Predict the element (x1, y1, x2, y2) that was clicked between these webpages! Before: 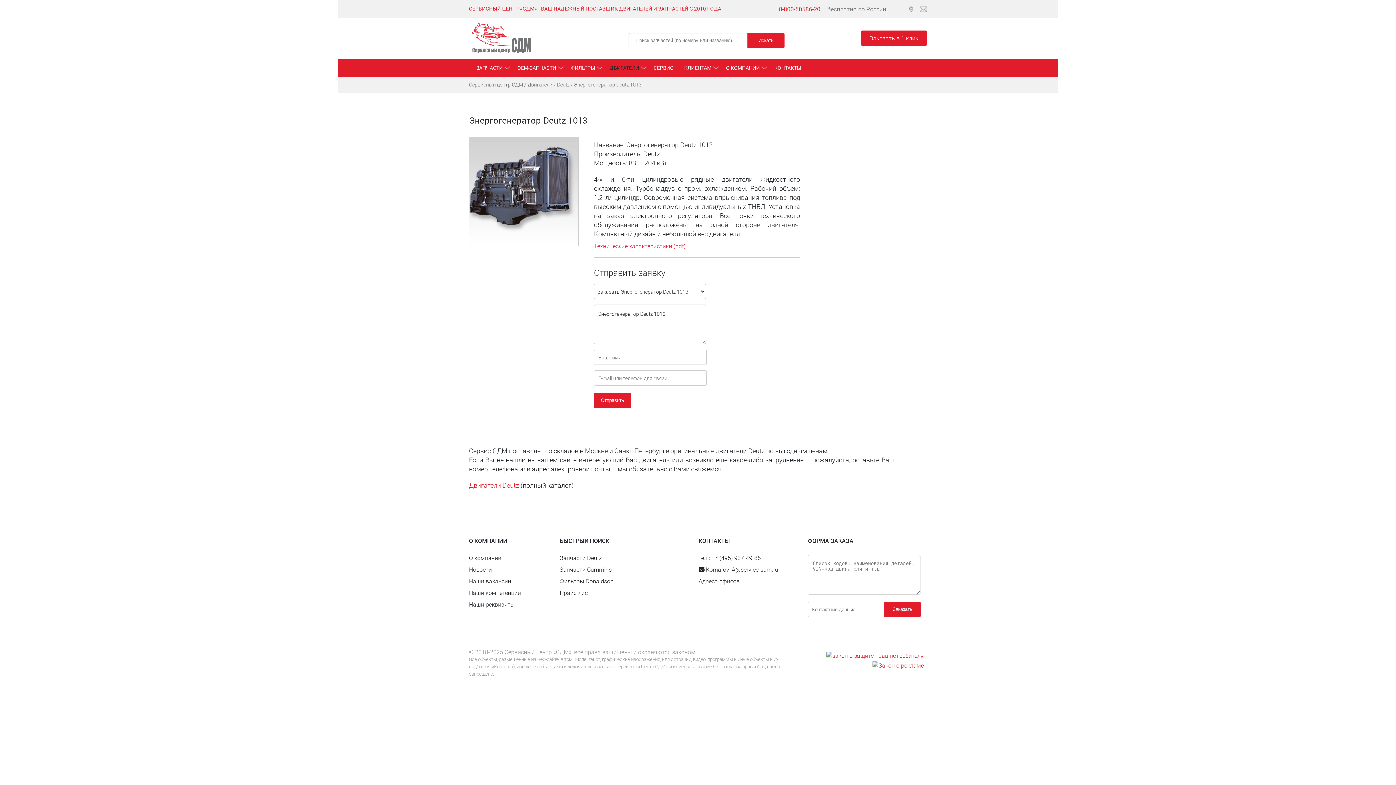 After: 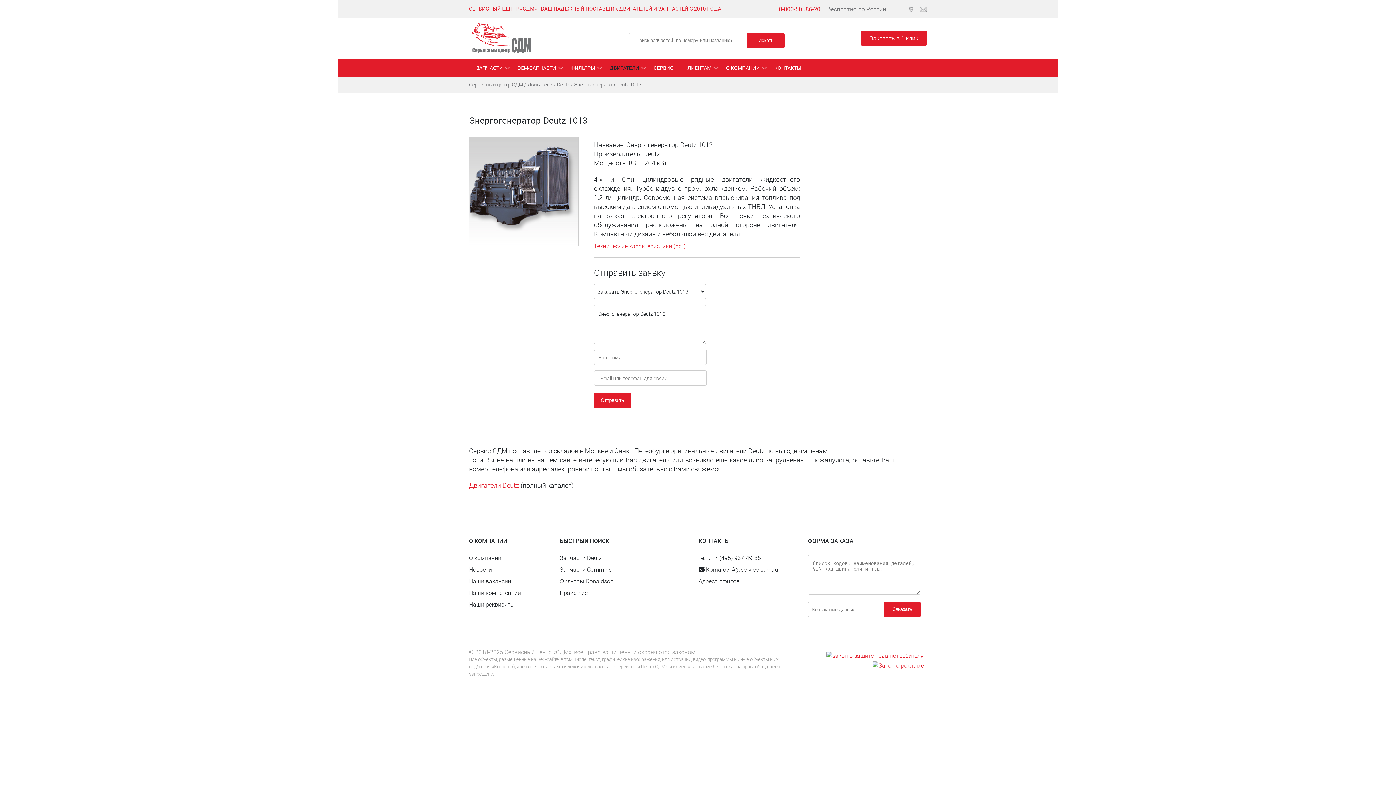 Action: bbox: (920, 6, 927, 12)